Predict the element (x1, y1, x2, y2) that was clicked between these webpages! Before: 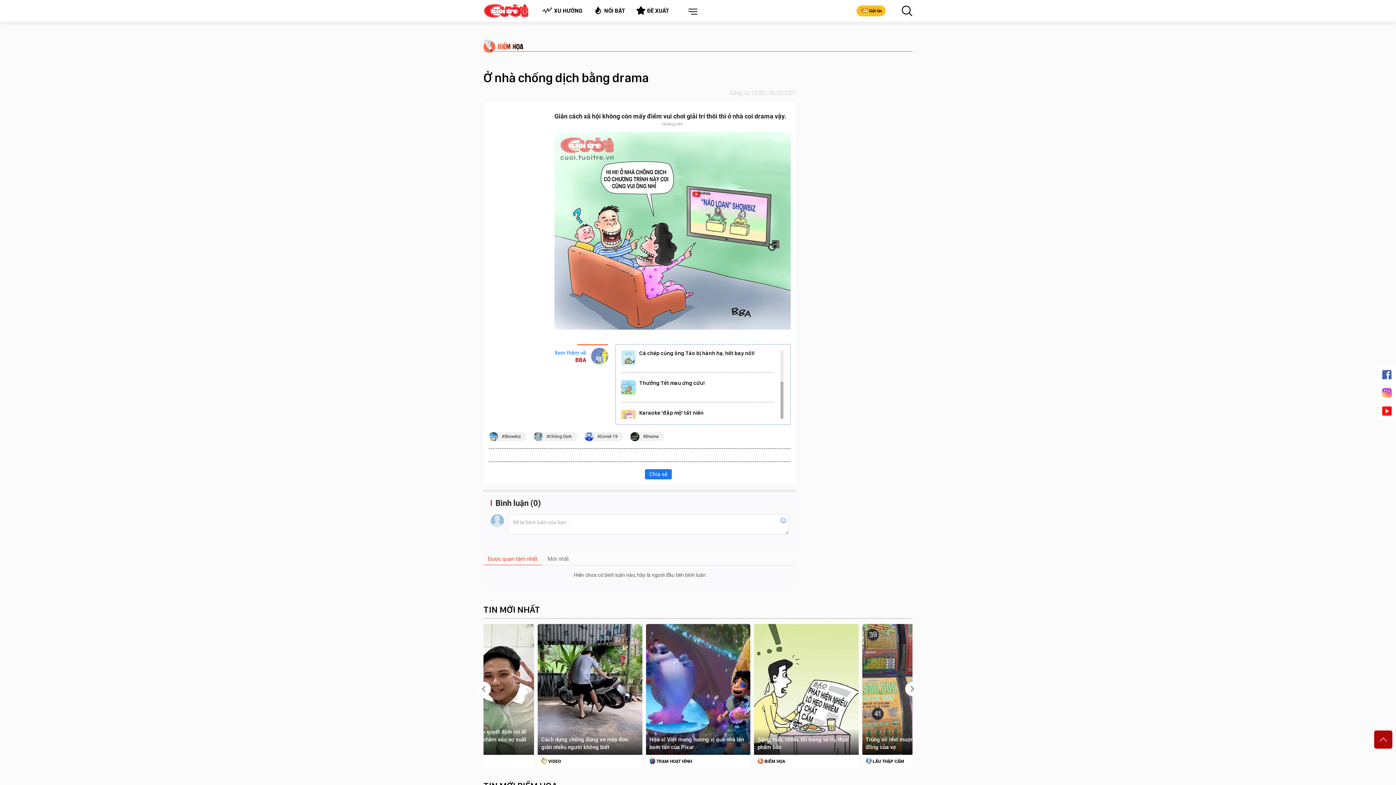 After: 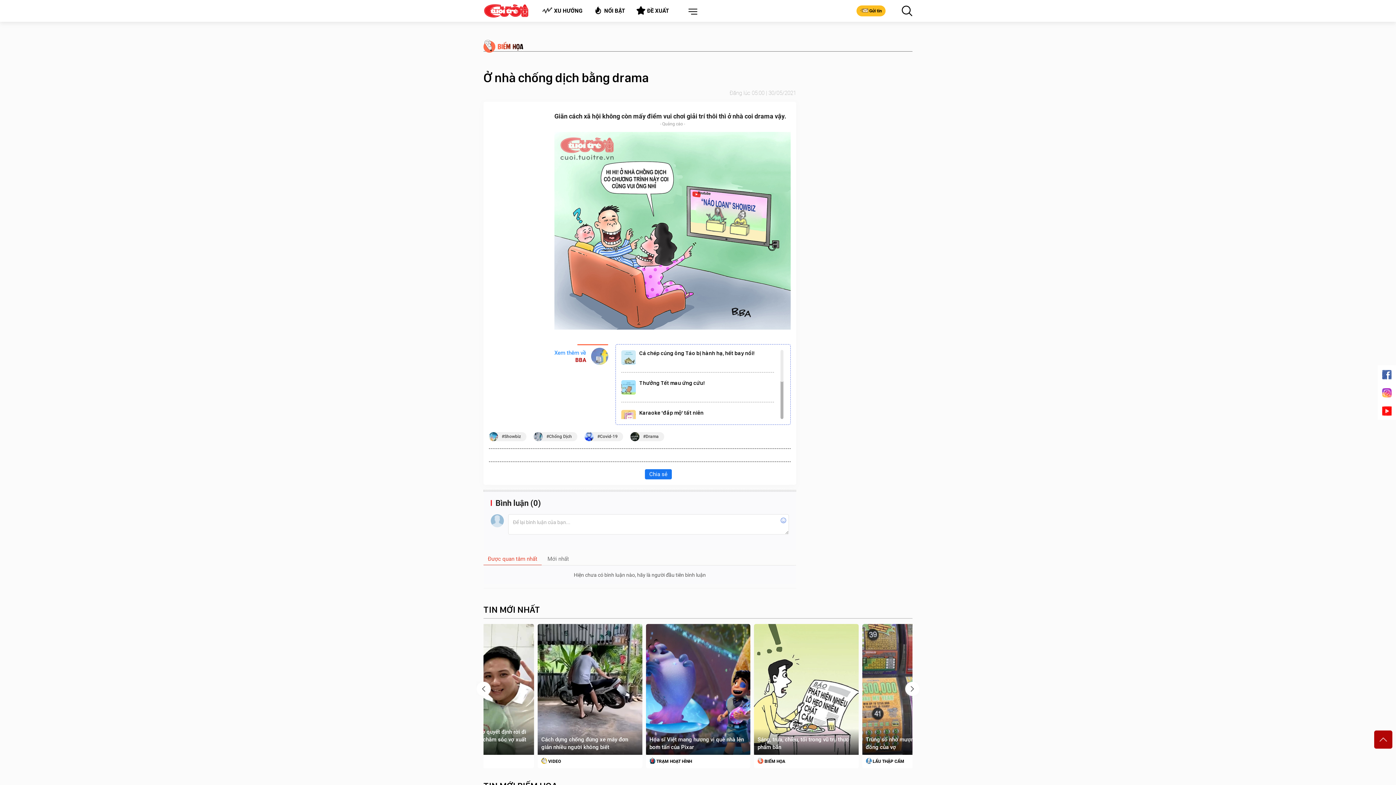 Action: bbox: (1378, 365, 1396, 383)